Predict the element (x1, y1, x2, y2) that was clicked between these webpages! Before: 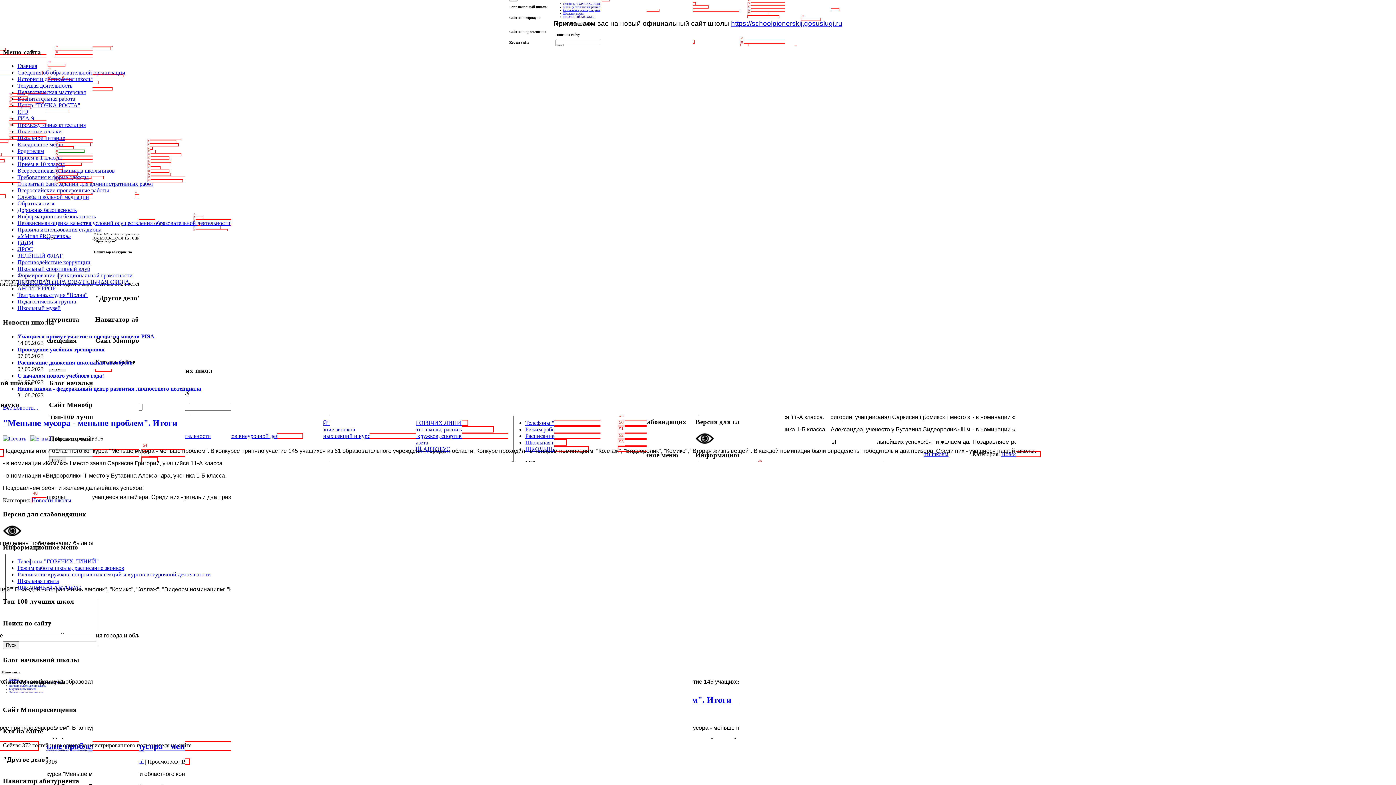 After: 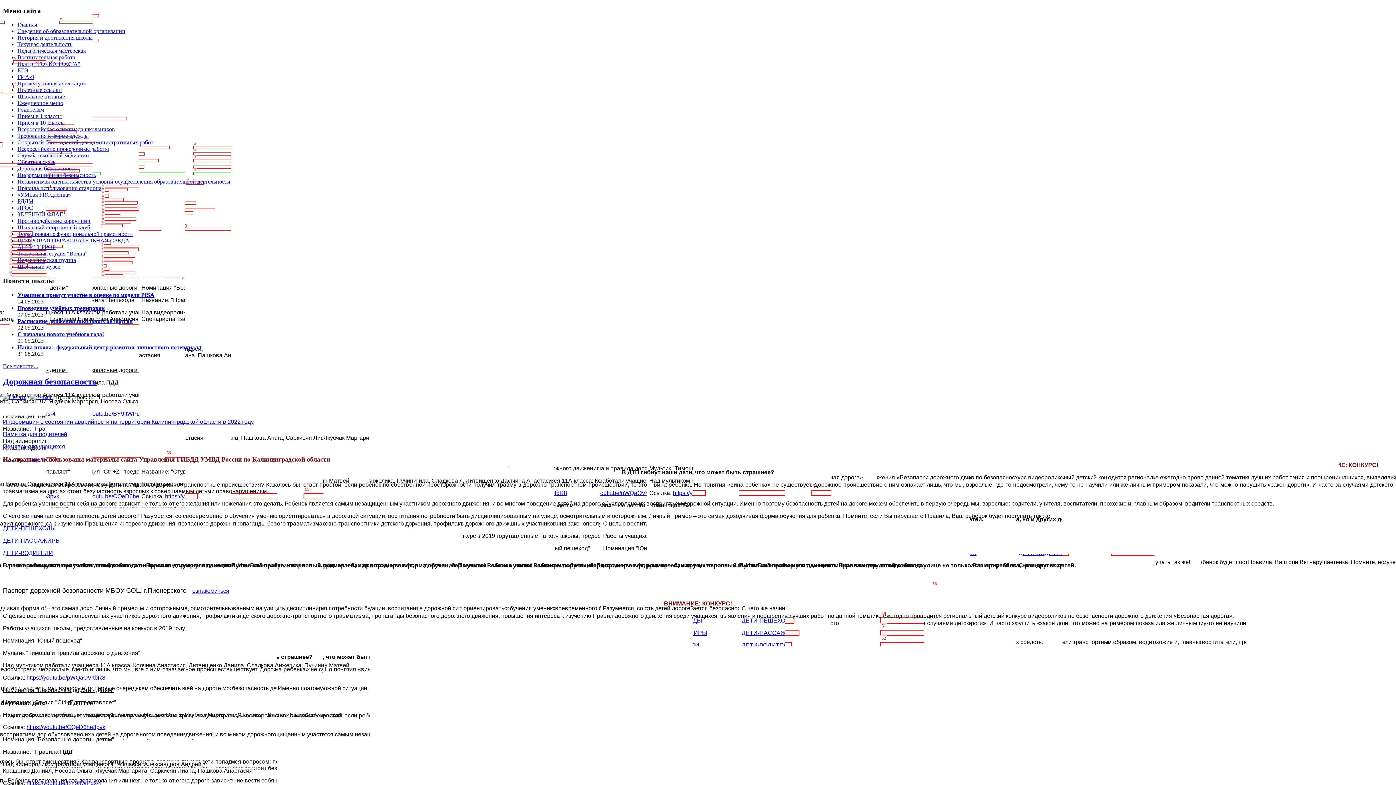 Action: bbox: (17, 207, 76, 213) label: Дорожная безопасность